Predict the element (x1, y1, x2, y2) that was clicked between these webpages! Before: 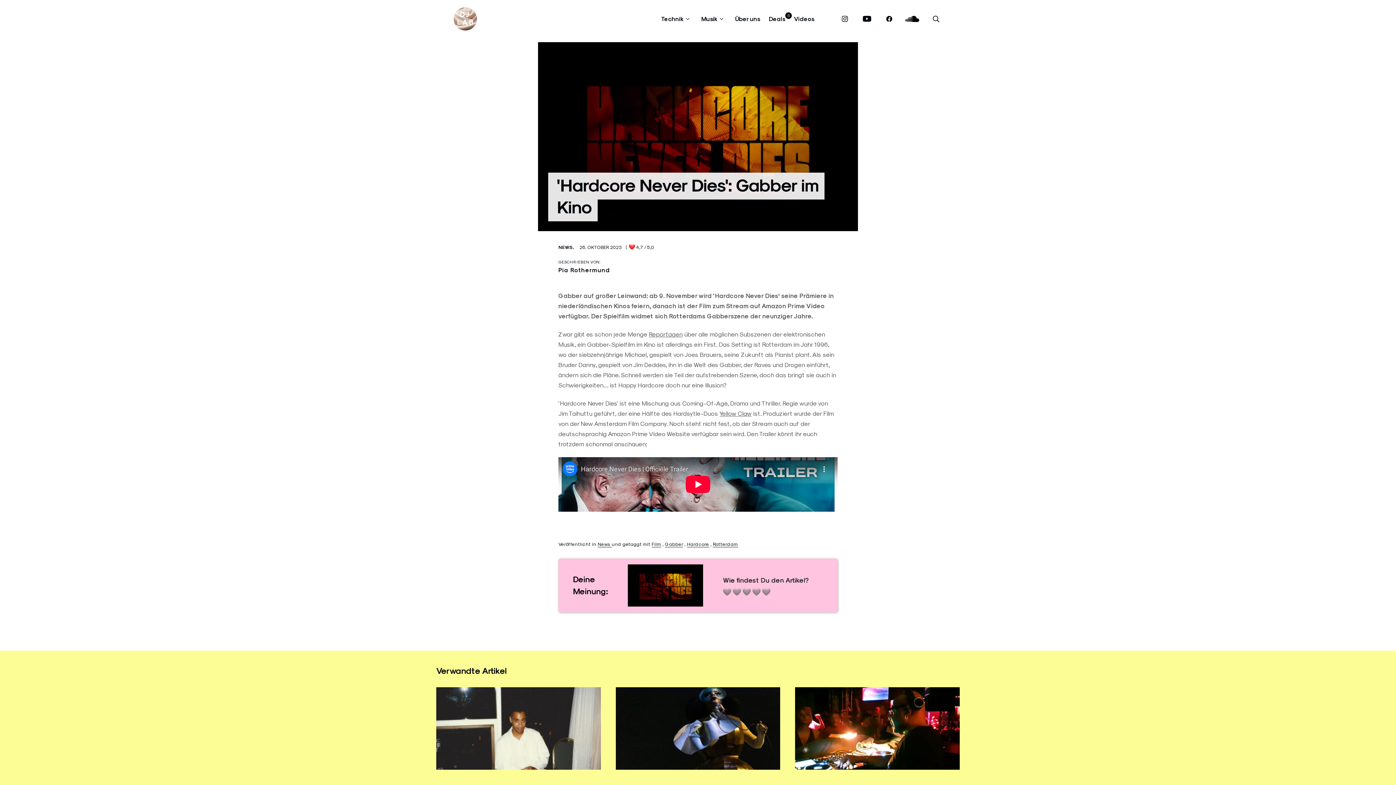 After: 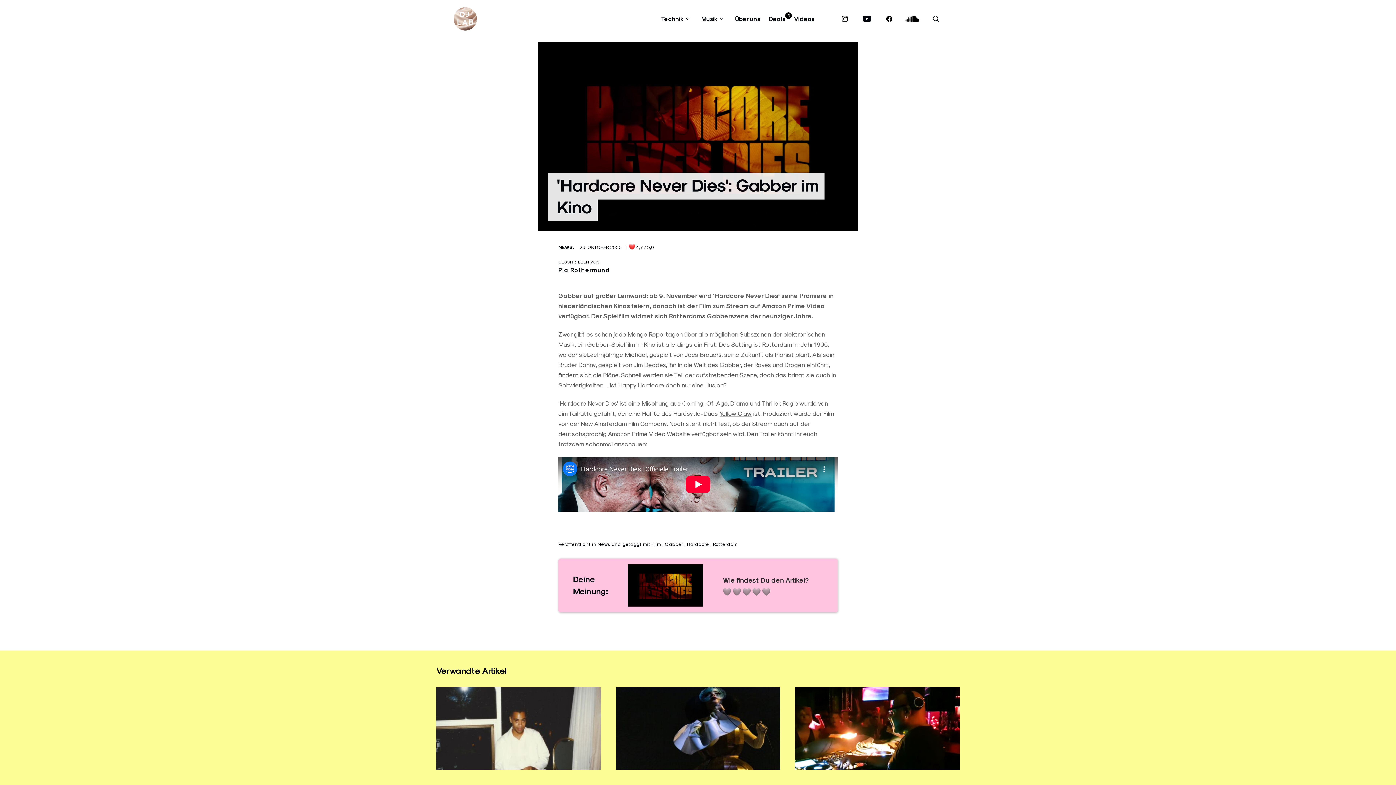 Action: label: soundcloud.com bbox: (901, 15, 923, 21)